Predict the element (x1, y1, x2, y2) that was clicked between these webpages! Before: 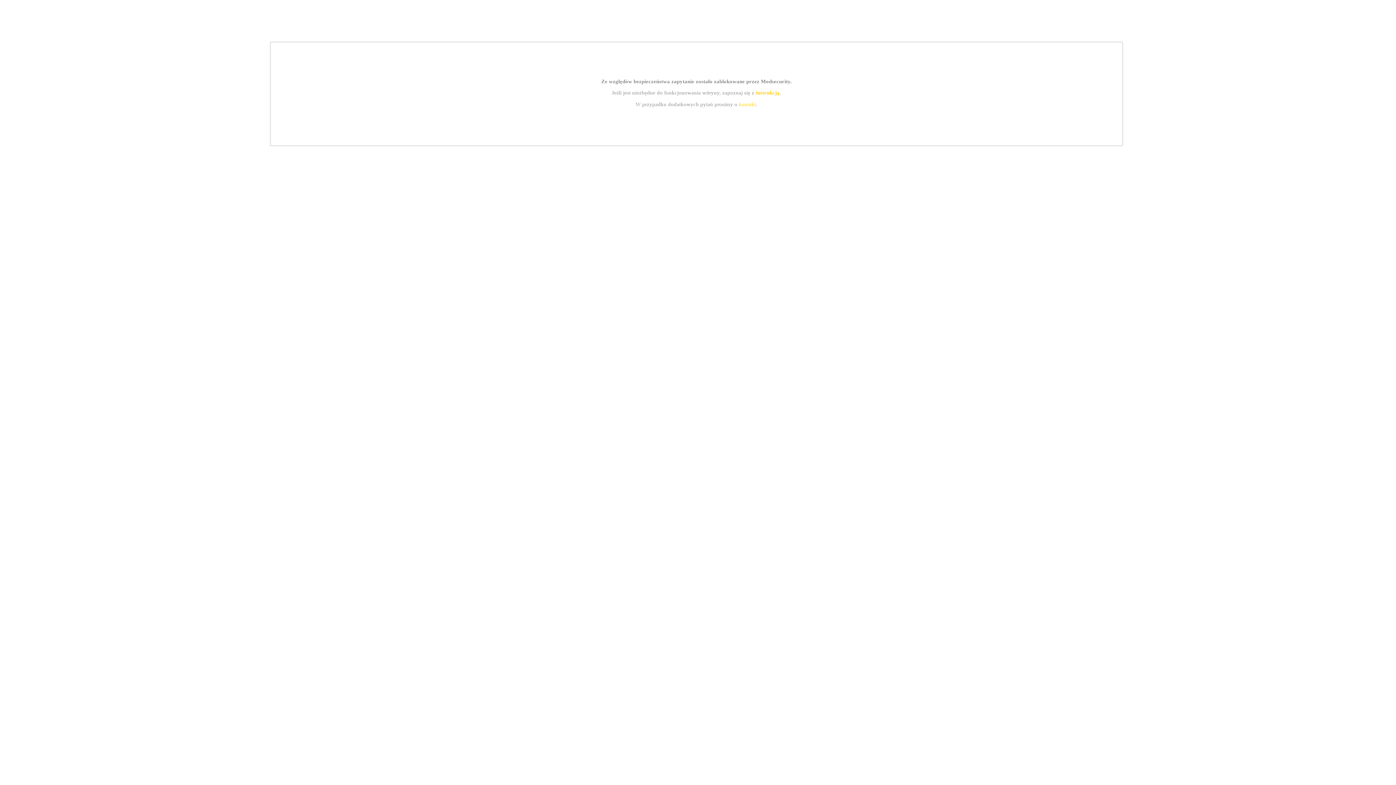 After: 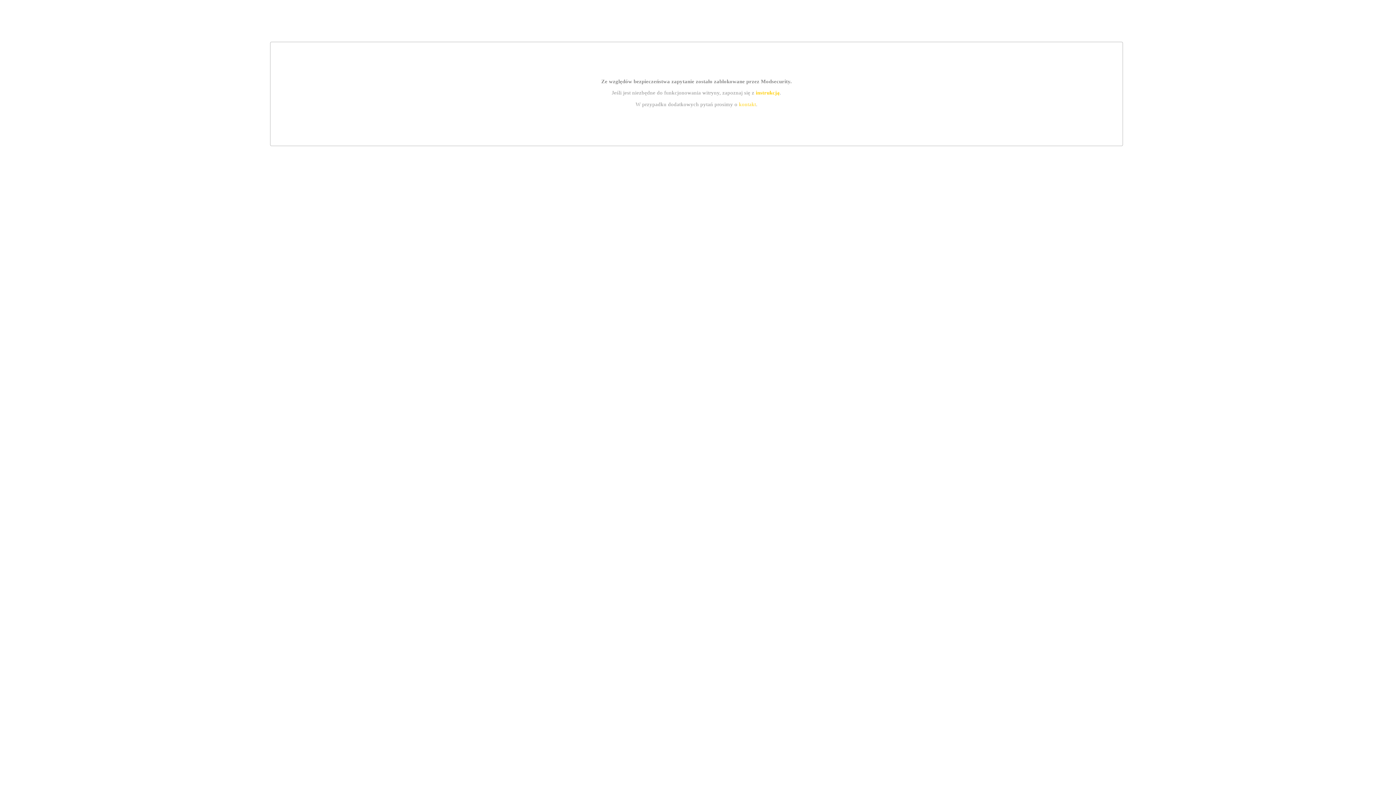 Action: bbox: (739, 101, 756, 107) label: kontakt